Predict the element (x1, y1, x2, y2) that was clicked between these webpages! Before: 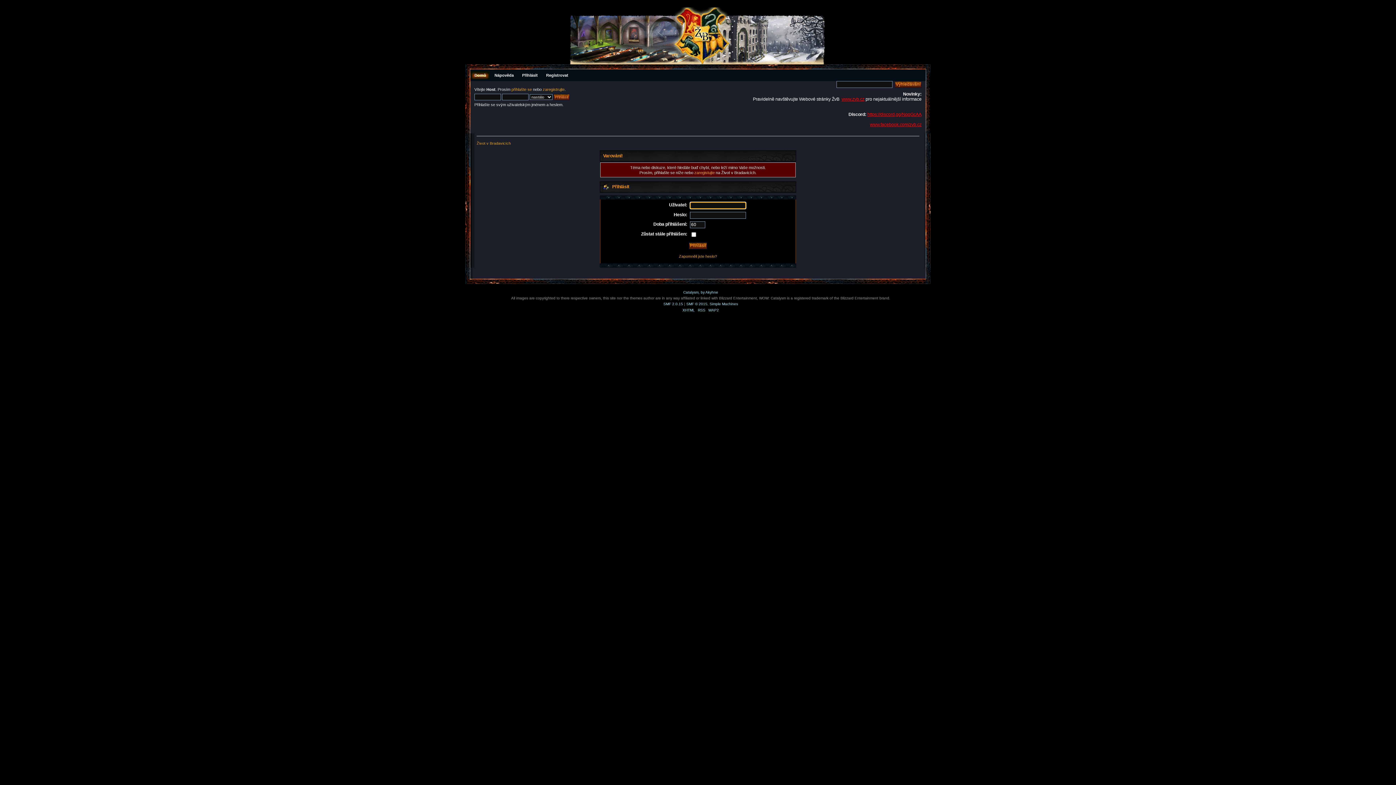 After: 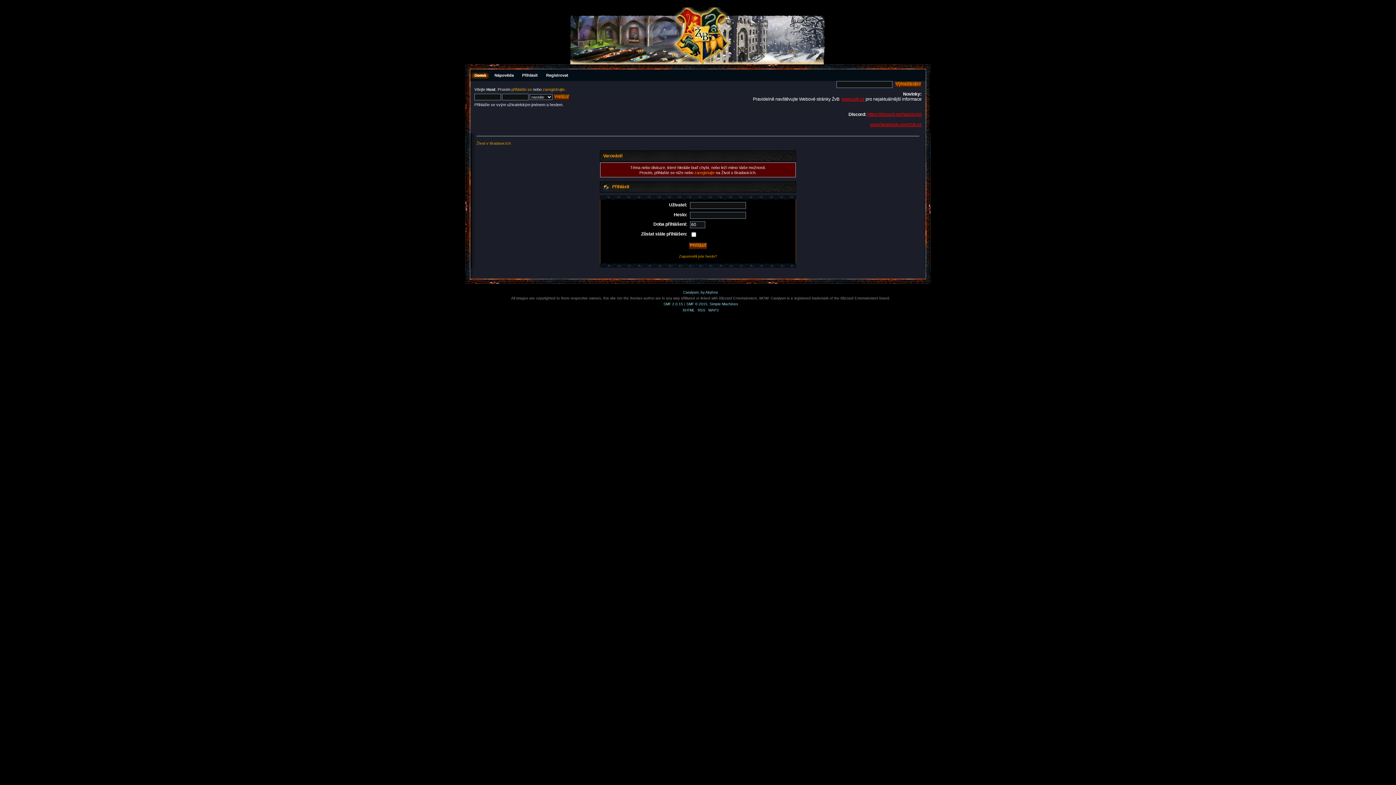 Action: label: www.facebook.com/zvb.cz bbox: (870, 122, 921, 127)